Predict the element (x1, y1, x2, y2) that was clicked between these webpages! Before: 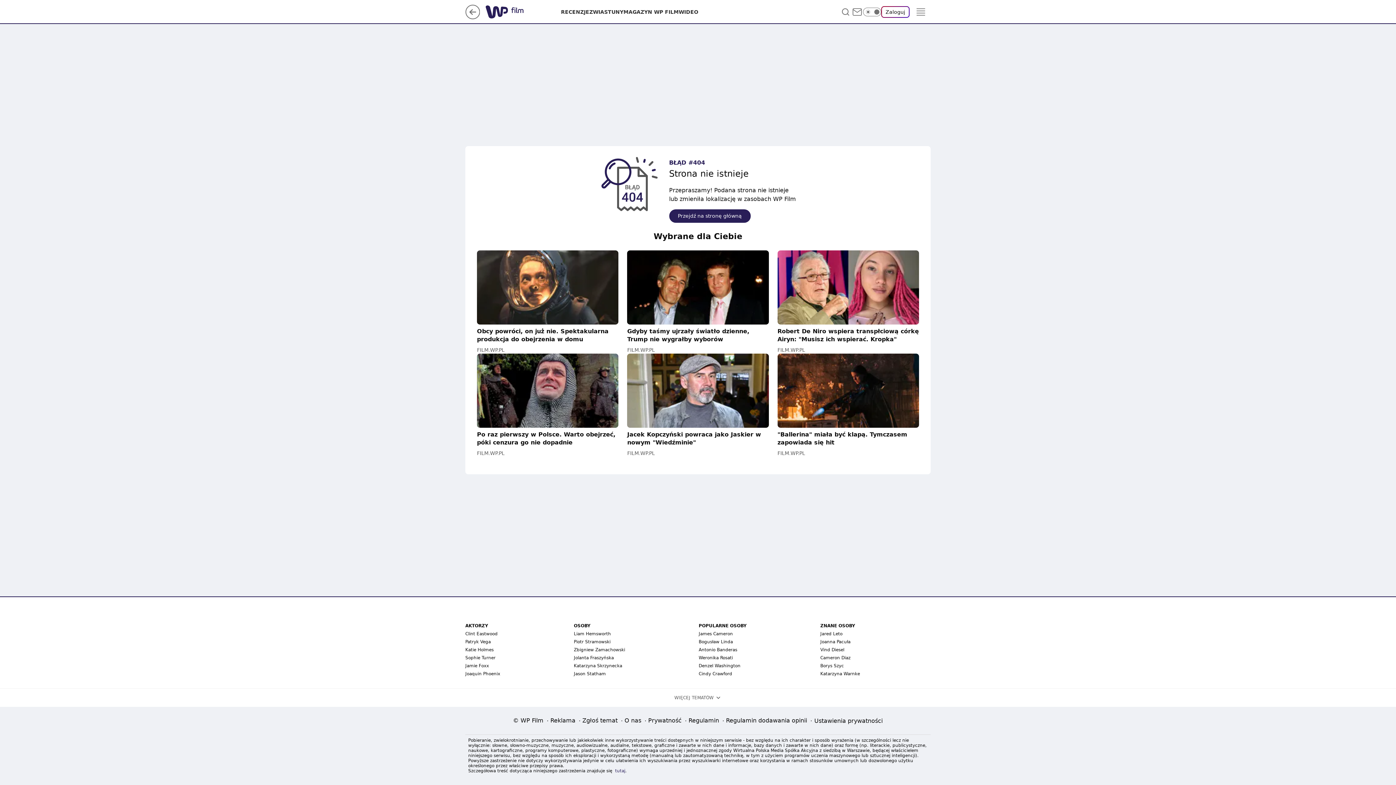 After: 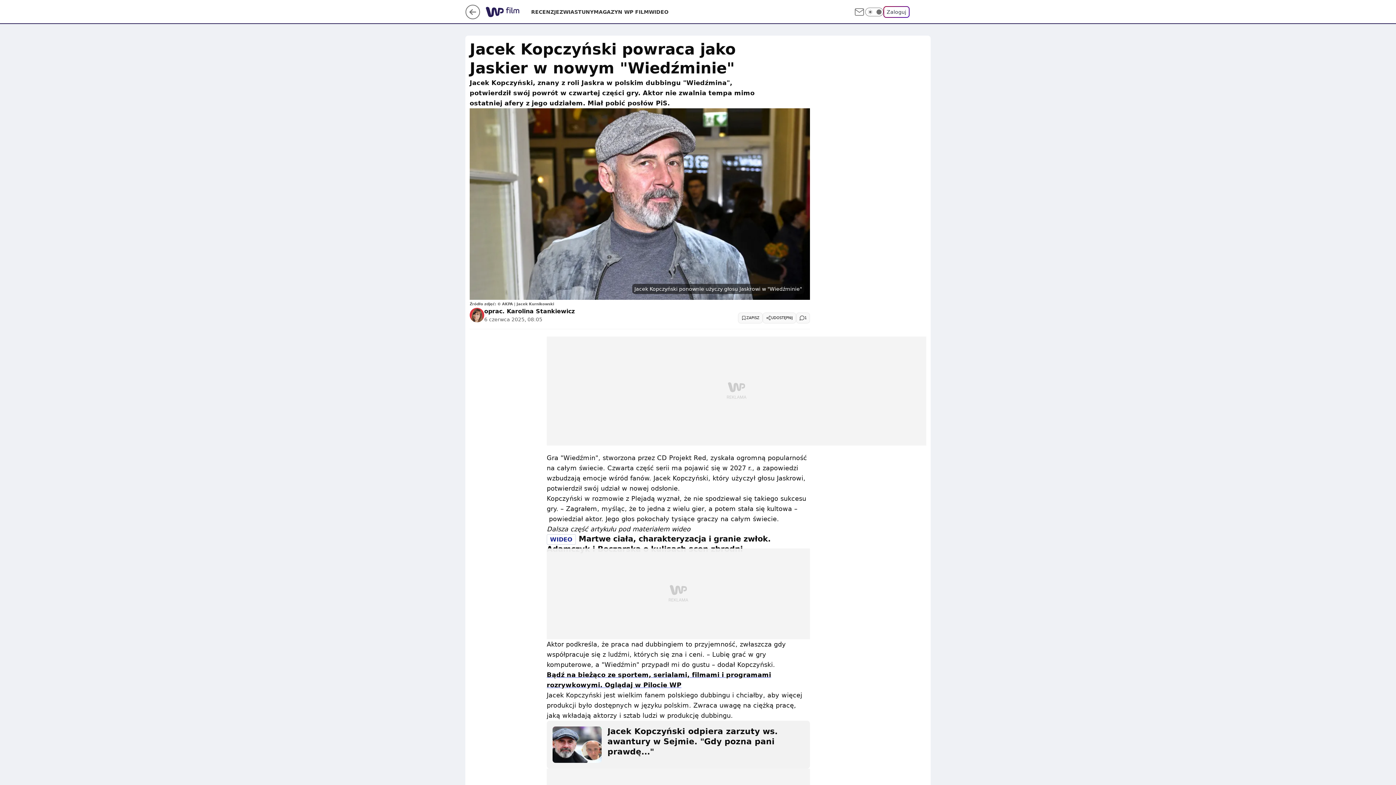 Action: bbox: (627, 353, 768, 446) label: Jacek Kopczyński powraca jako Jaskier w nowym "Wiedźminie"